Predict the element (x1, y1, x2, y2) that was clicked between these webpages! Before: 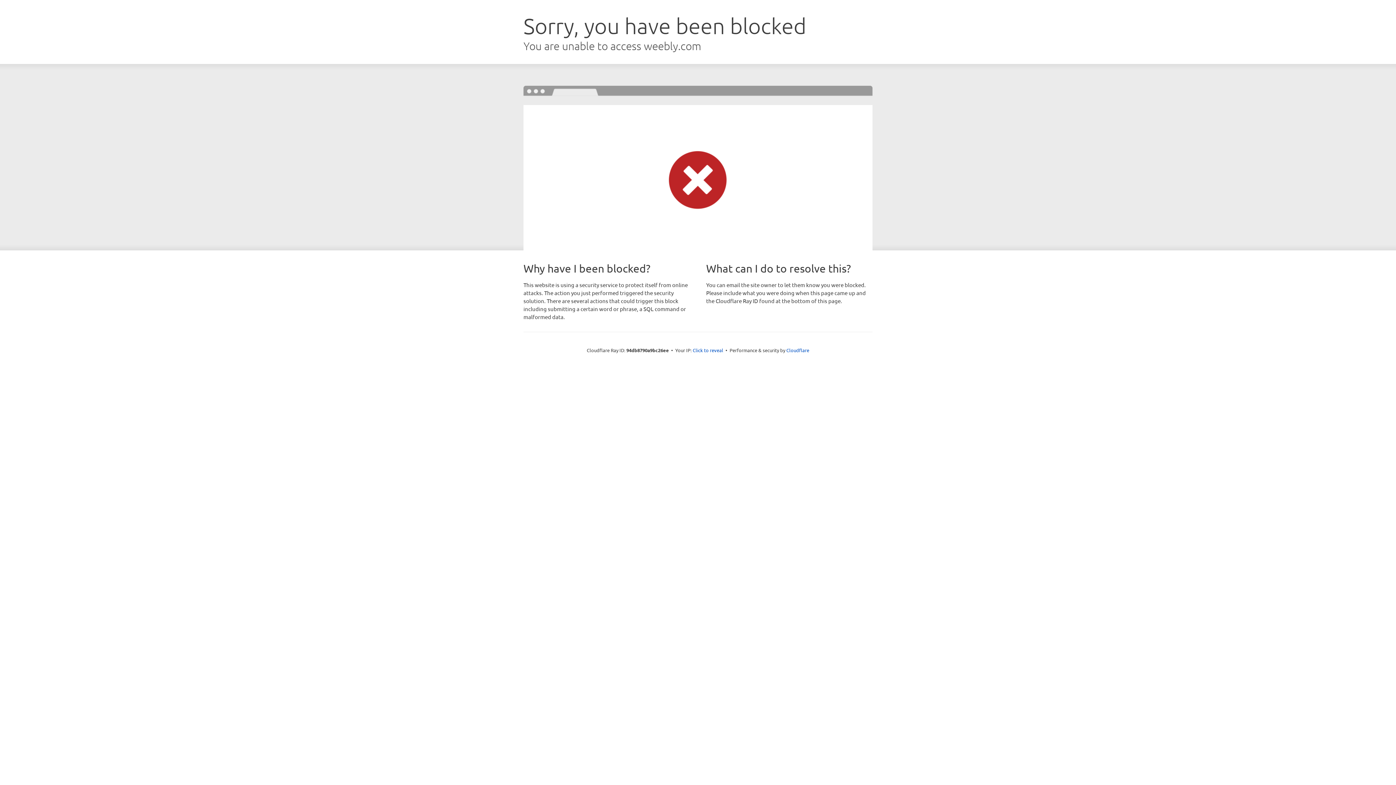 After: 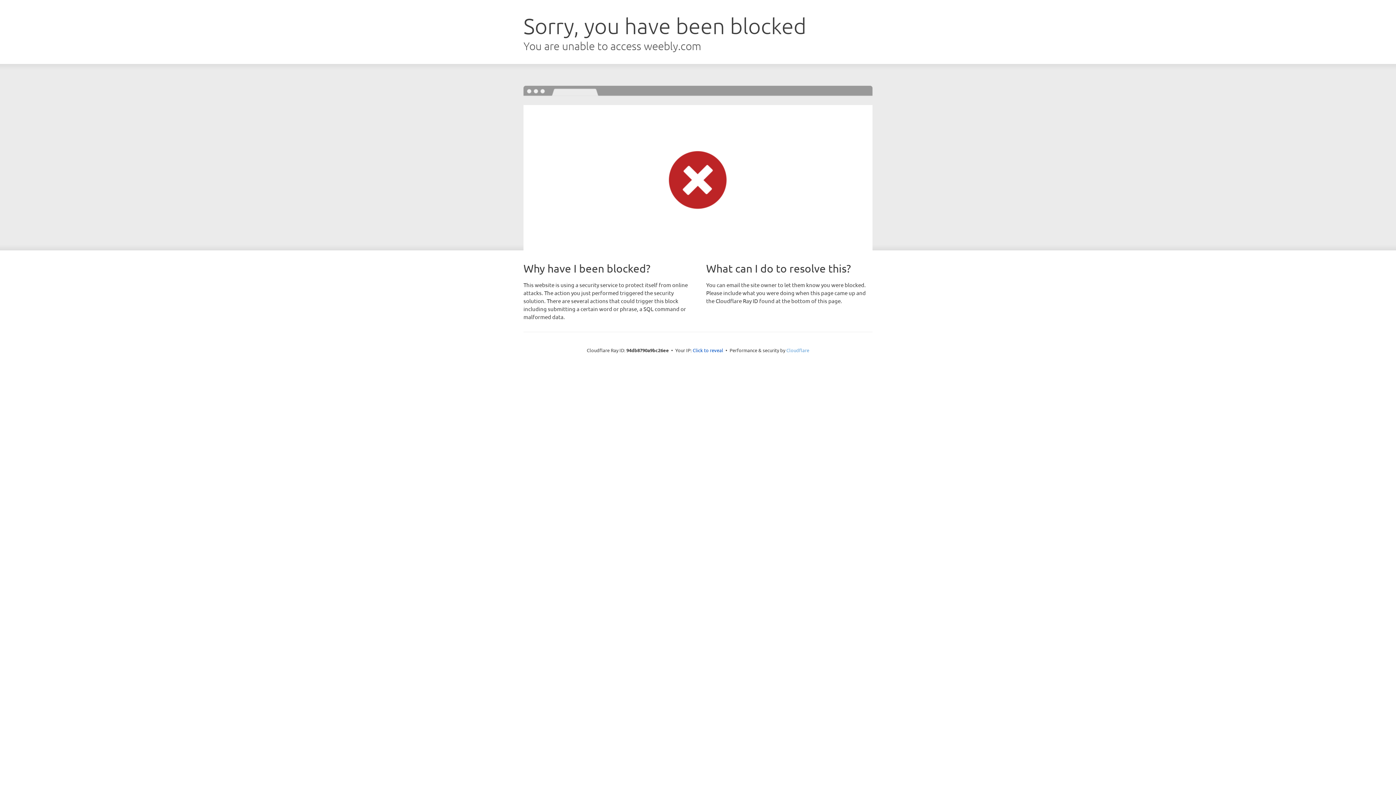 Action: bbox: (786, 347, 809, 353) label: Cloudflare